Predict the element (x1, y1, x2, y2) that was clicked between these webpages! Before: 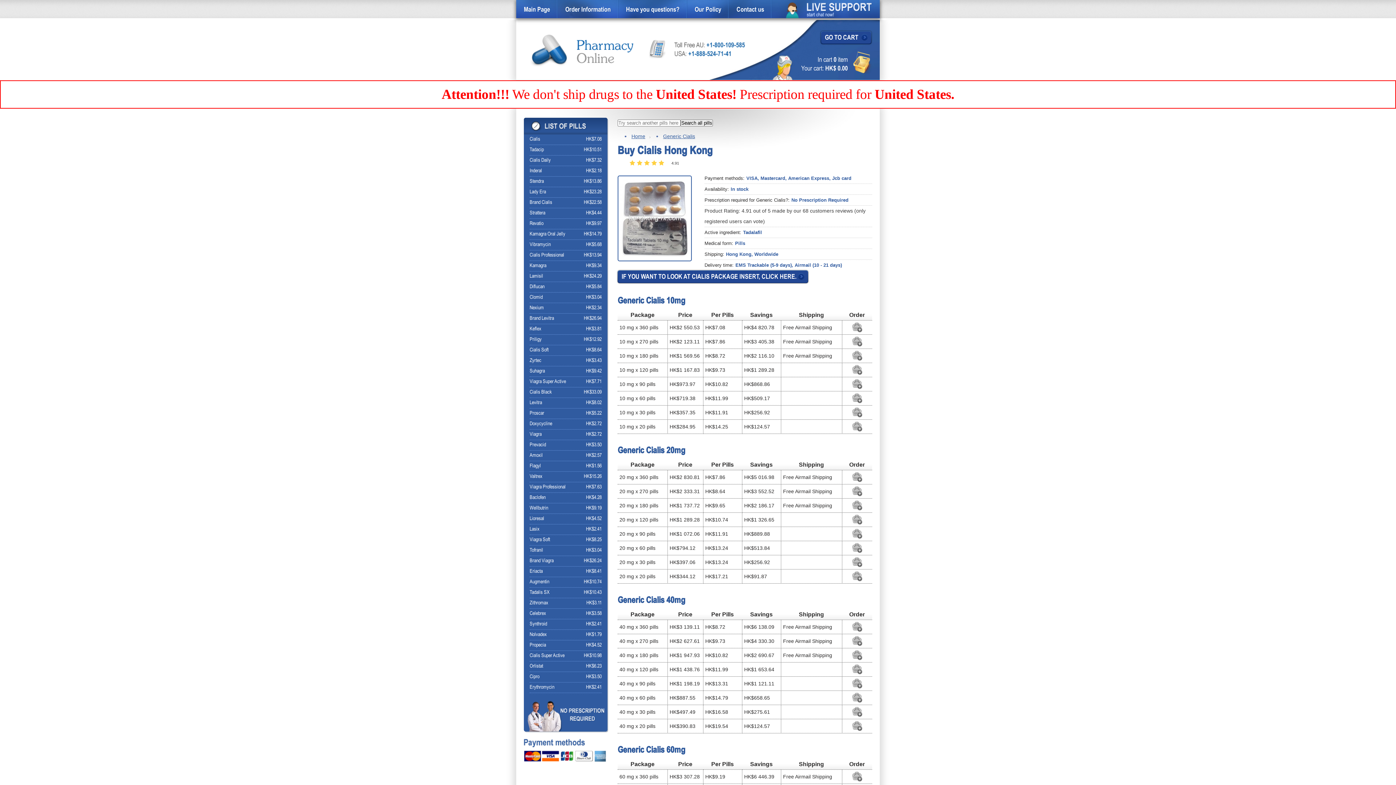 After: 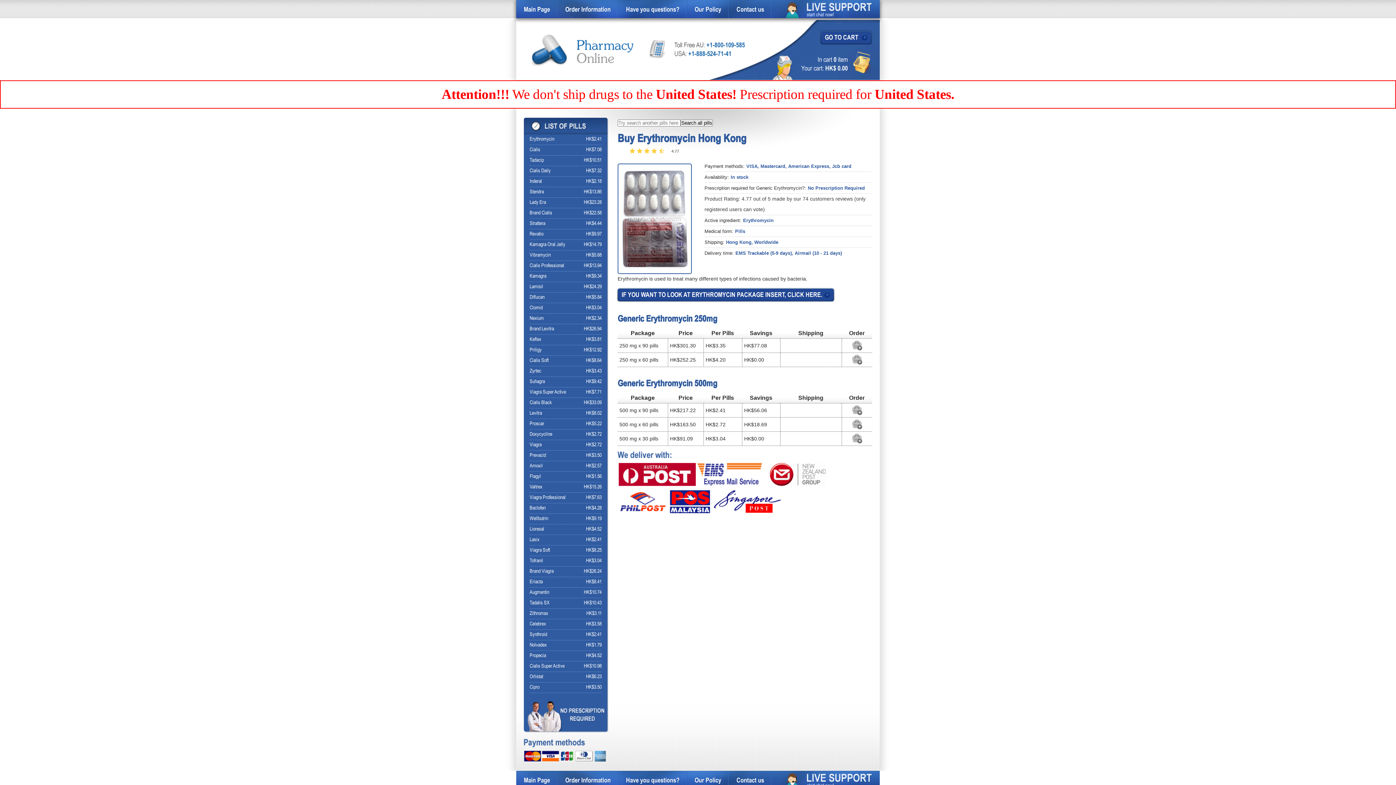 Action: bbox: (529, 684, 554, 691) label: Erythromycin